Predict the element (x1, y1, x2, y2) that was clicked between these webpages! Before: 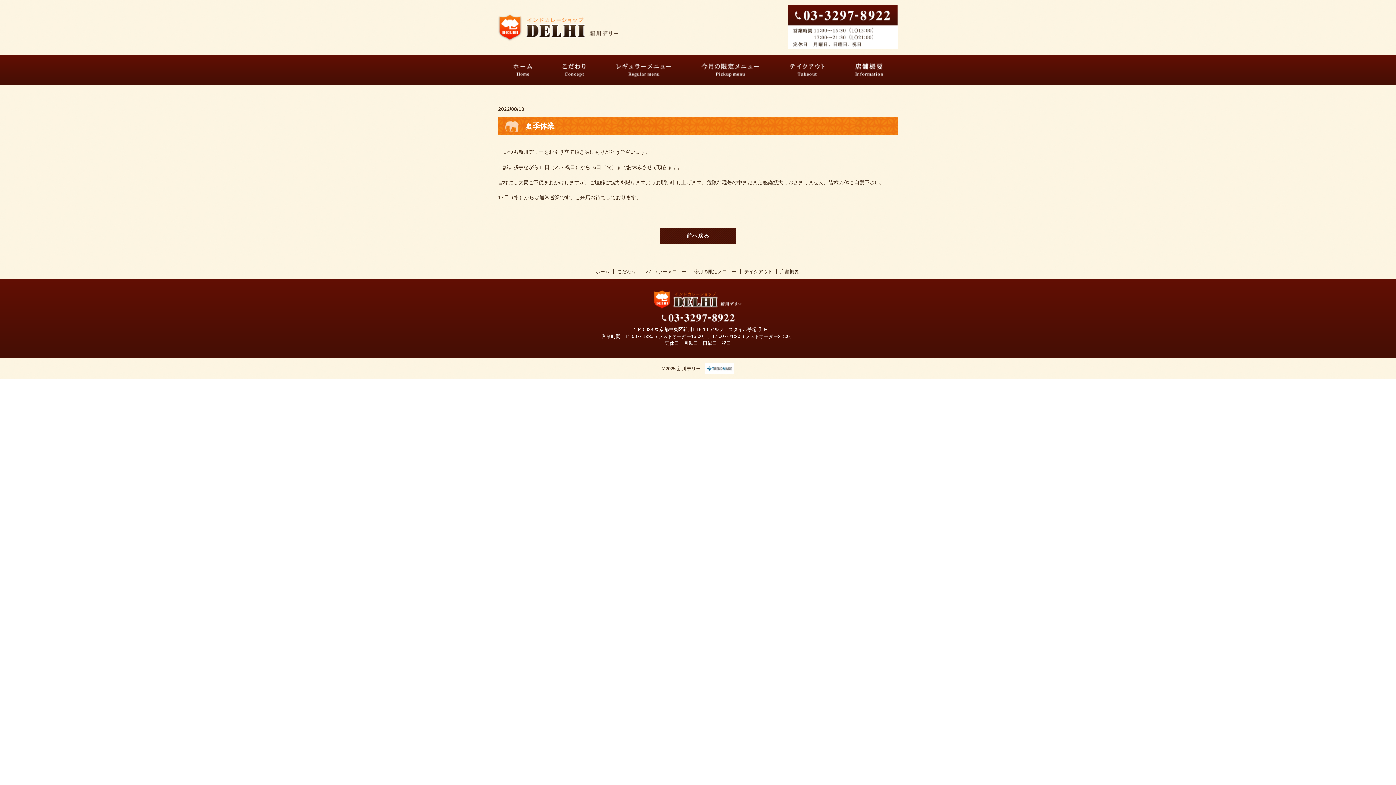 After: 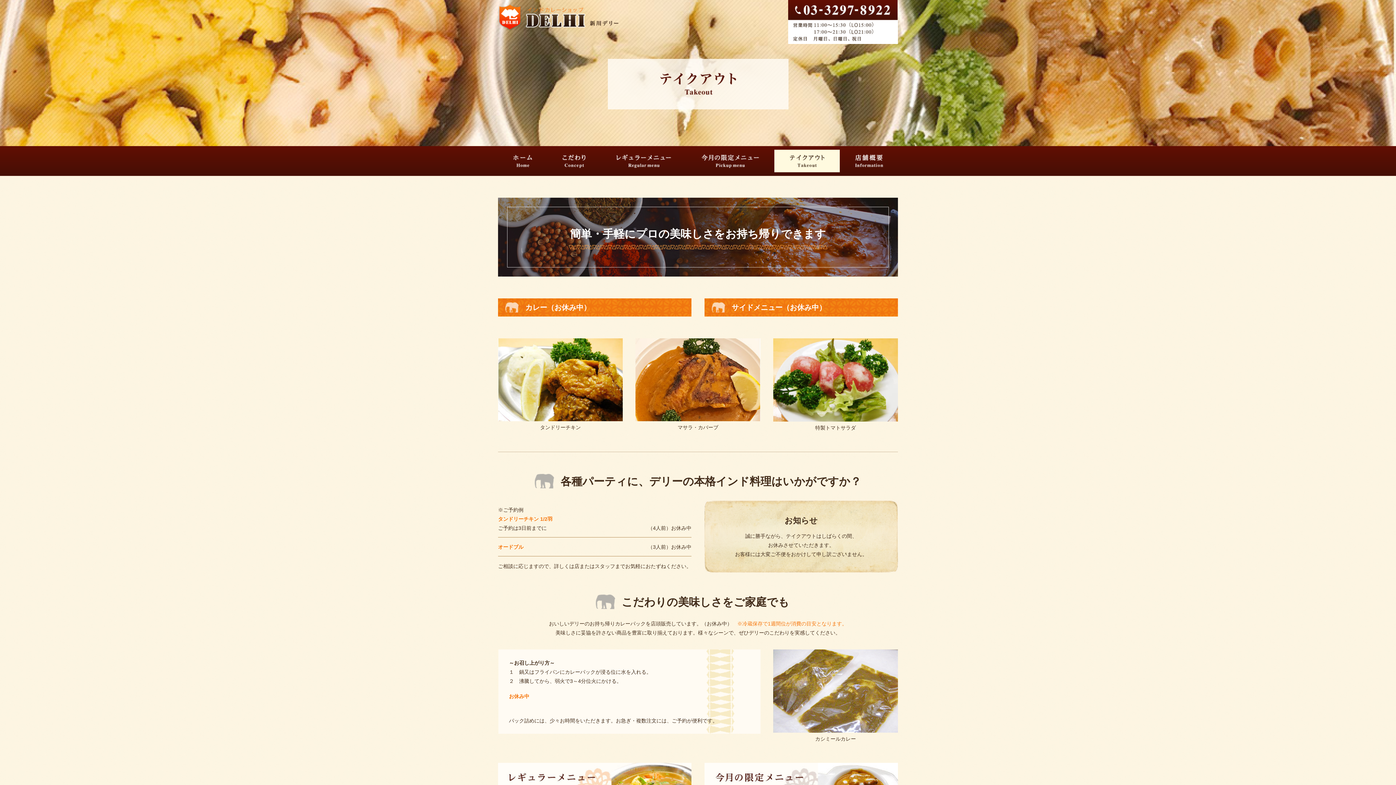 Action: bbox: (774, 54, 840, 84) label: テイクアウト